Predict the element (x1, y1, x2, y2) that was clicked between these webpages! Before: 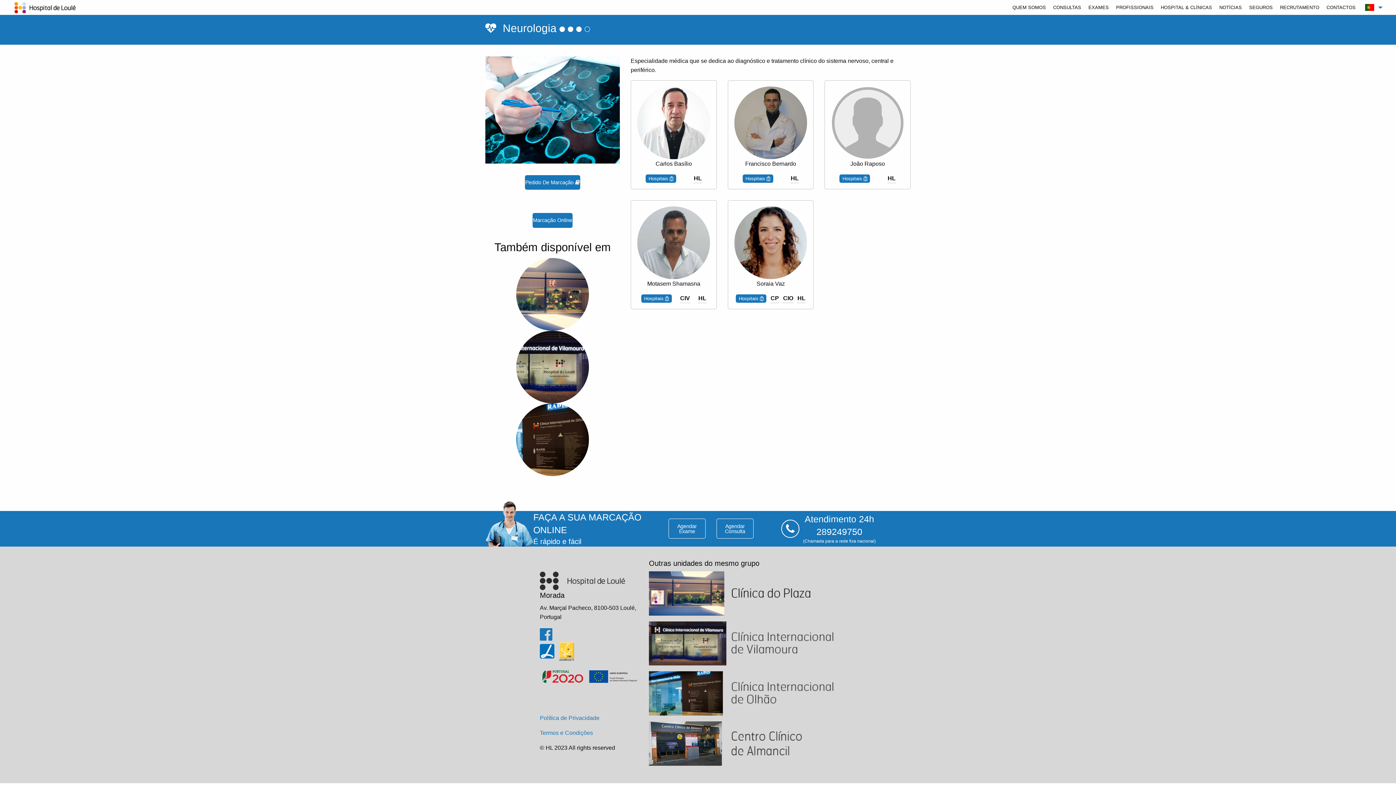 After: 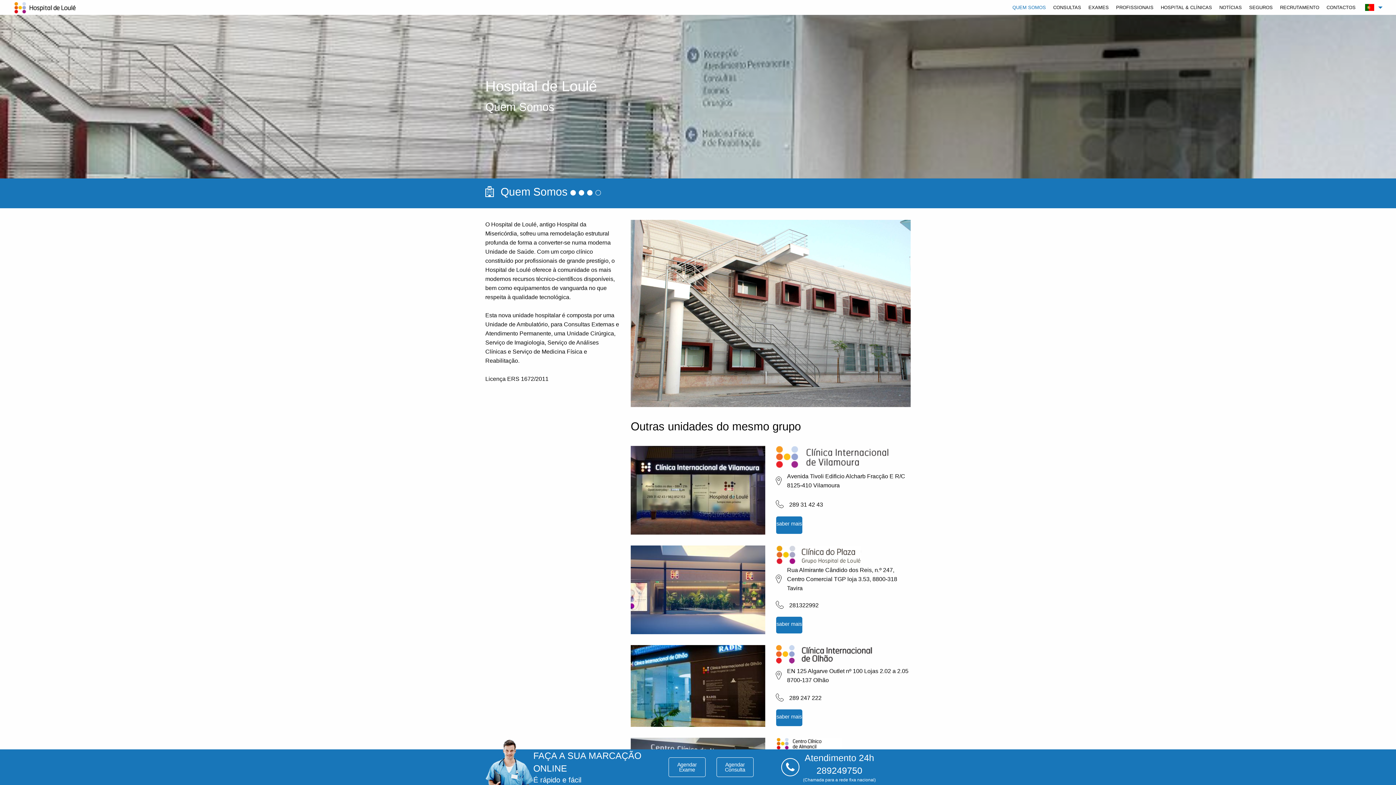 Action: label: QUEM SOMOS bbox: (1009, 1, 1049, 13)